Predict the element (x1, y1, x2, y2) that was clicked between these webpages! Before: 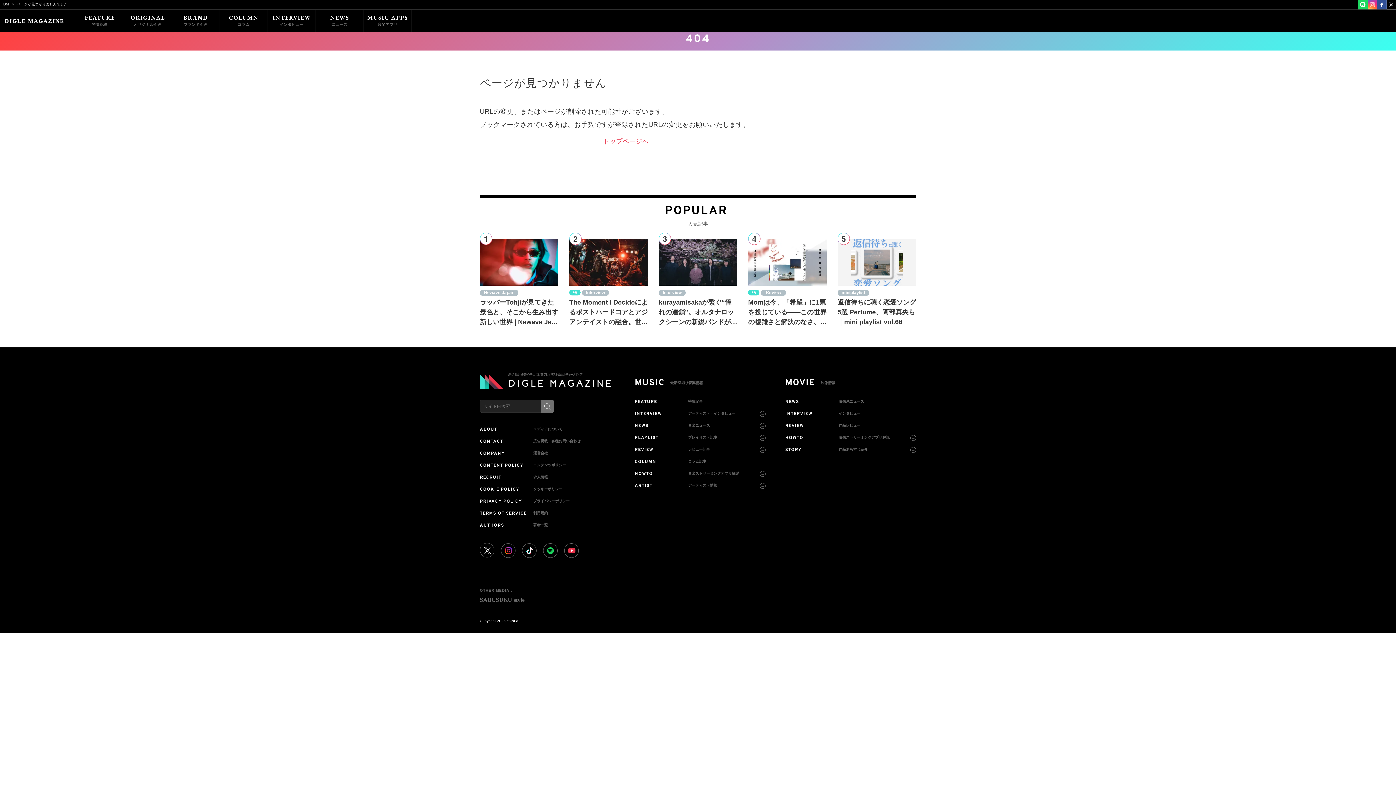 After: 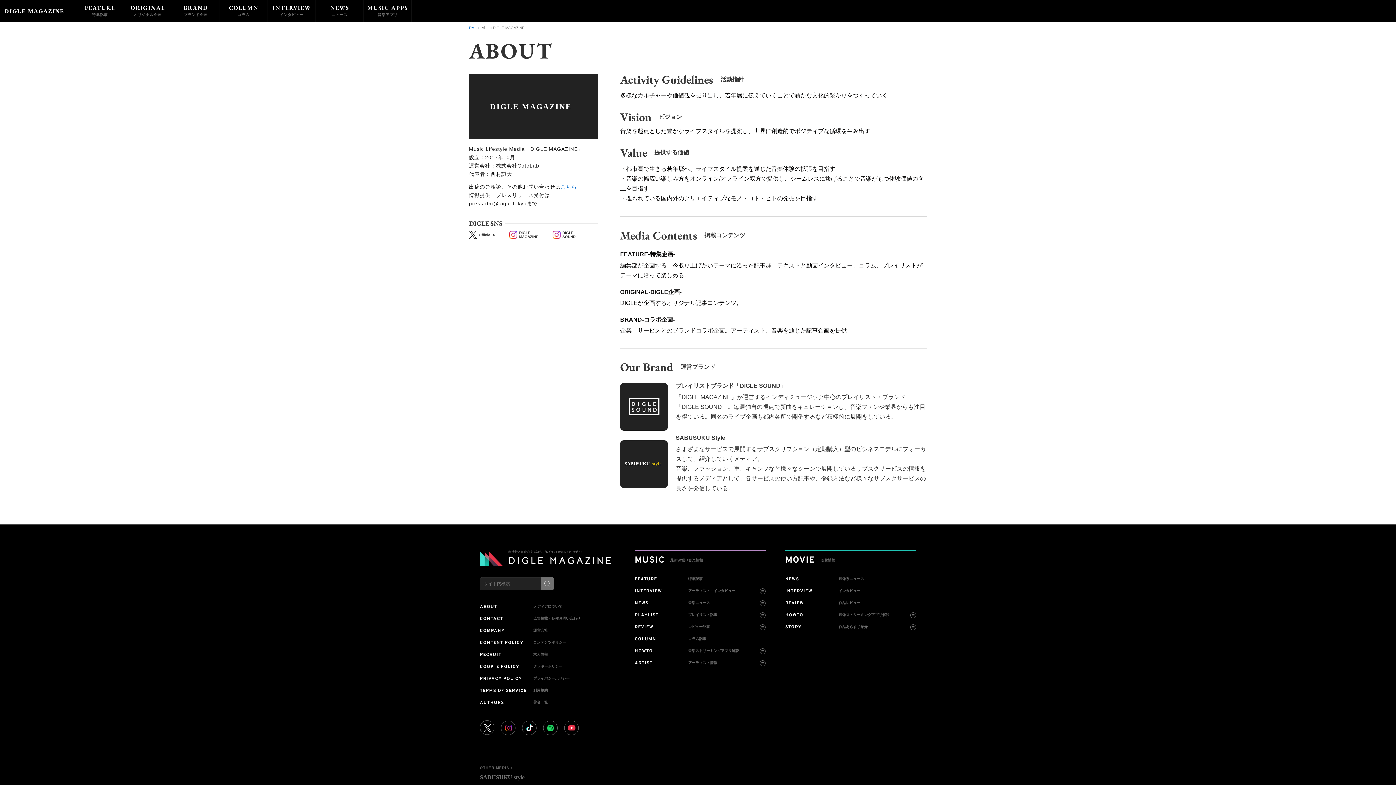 Action: bbox: (480, 426, 533, 432) label: ABOUT
メディアについて